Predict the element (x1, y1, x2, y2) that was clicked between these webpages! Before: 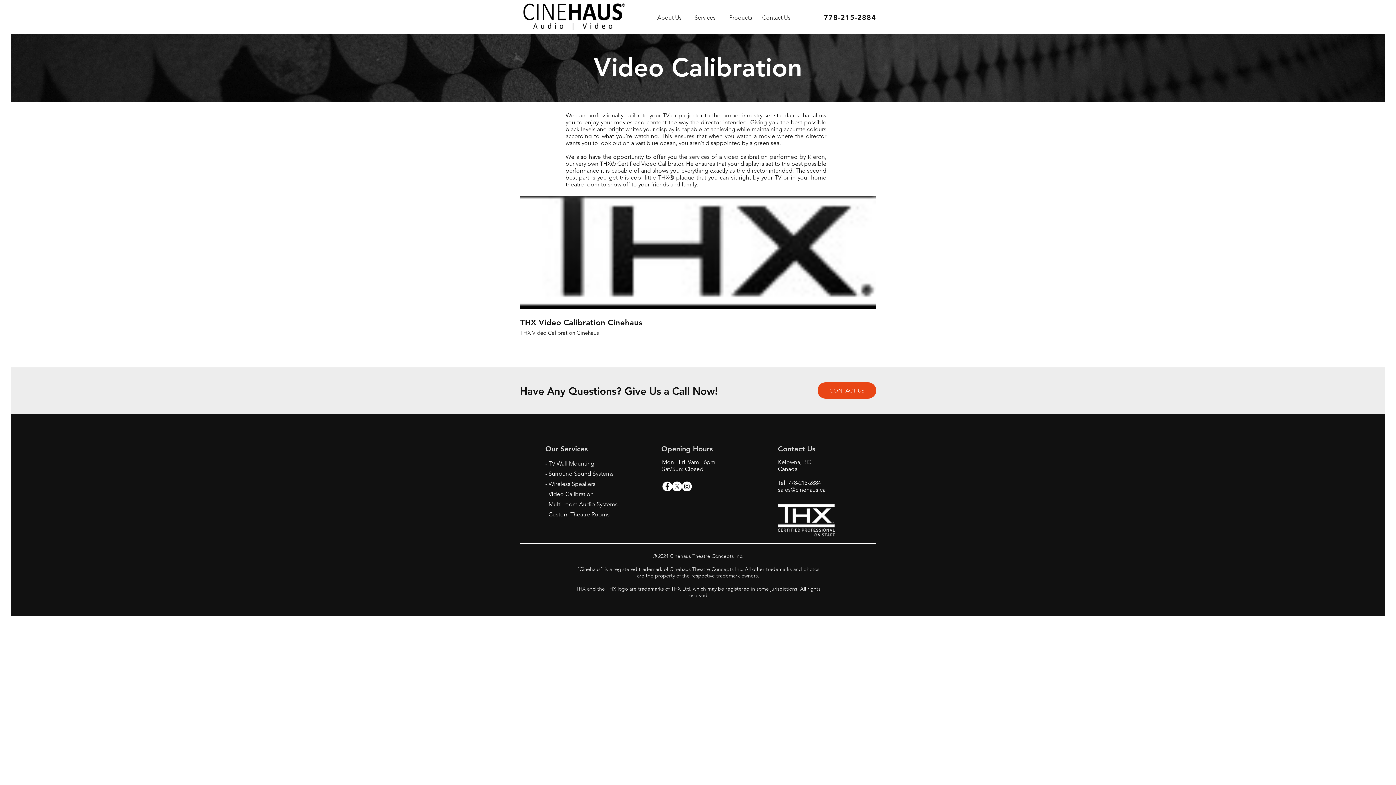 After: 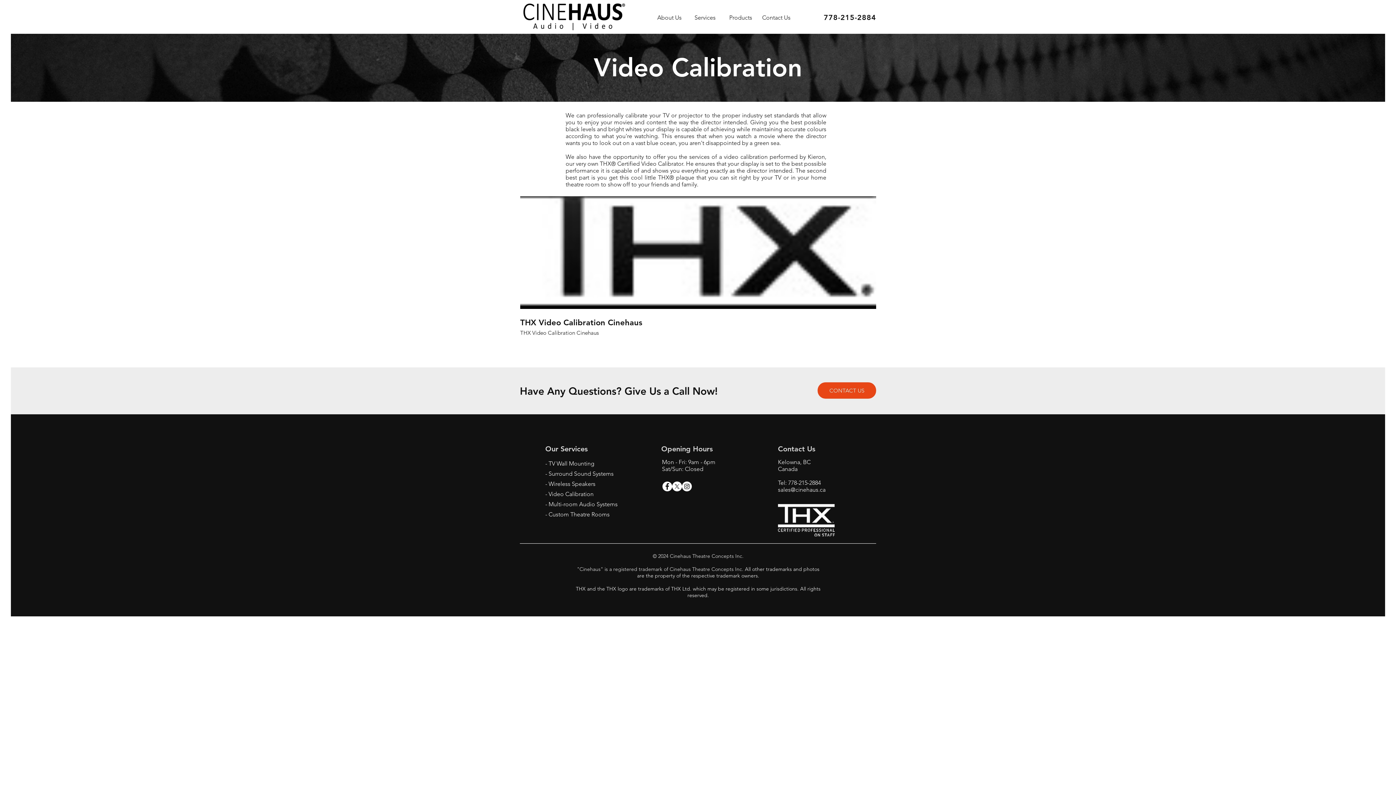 Action: bbox: (682, 481, 692, 491) label: Instagram - White Circle